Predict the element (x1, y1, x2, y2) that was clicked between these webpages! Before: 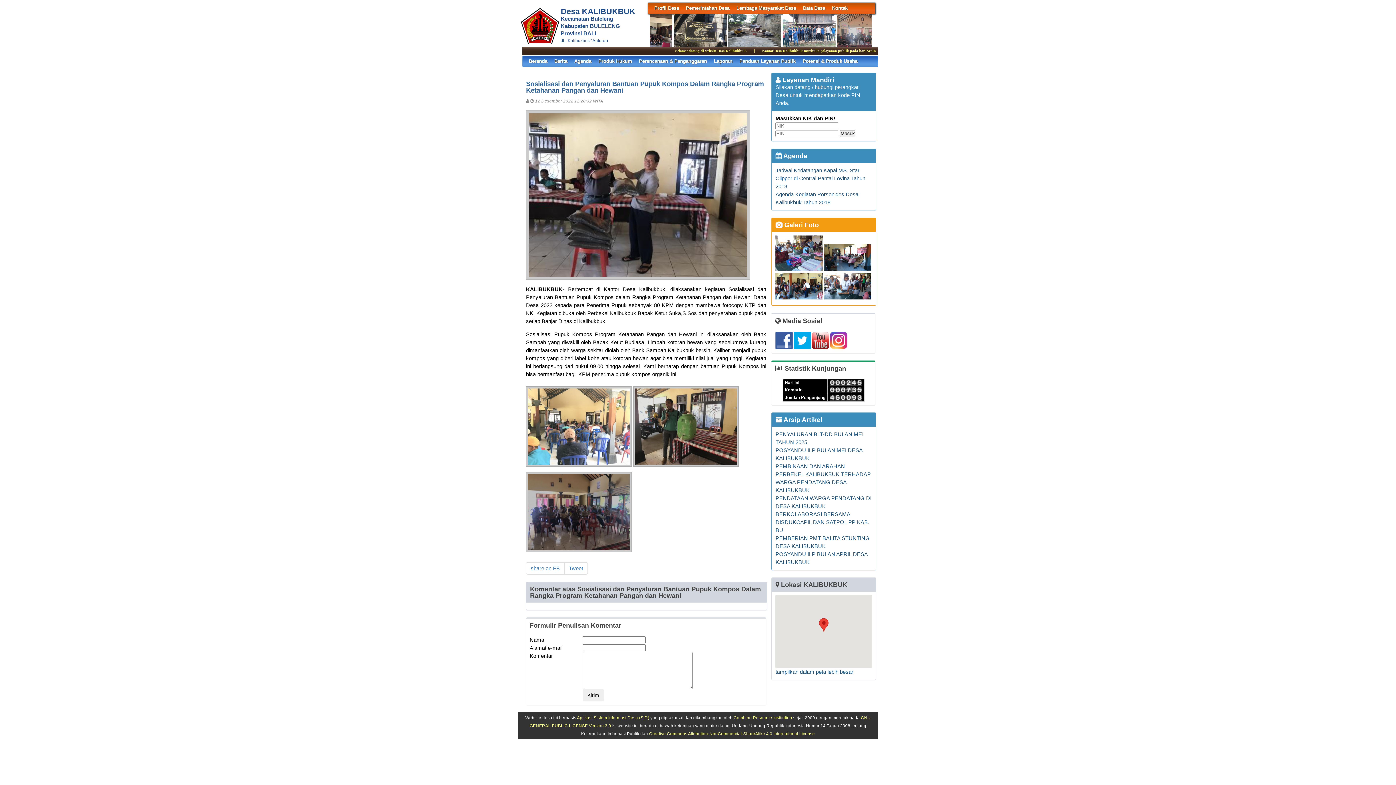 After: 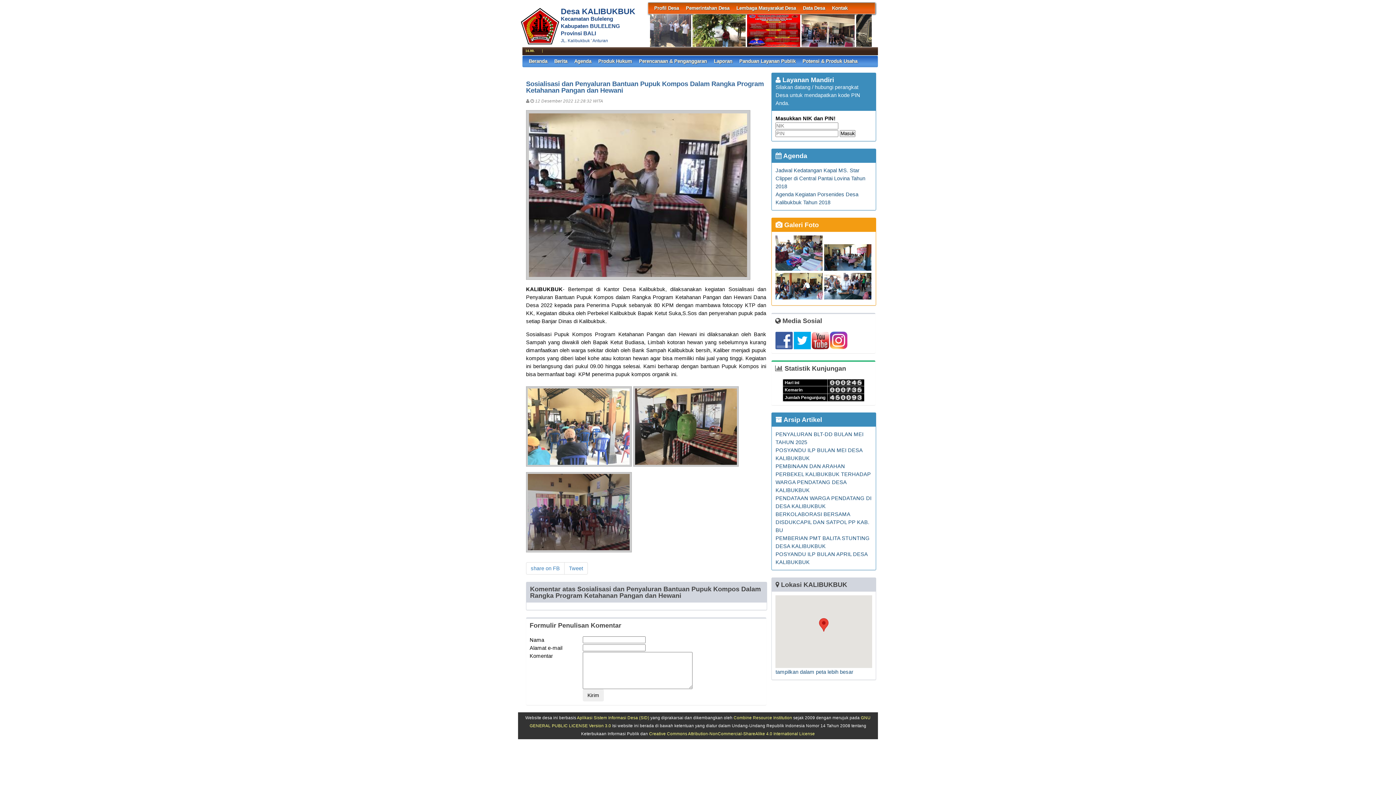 Action: bbox: (733, 715, 792, 720) label: Combine Resource Institution